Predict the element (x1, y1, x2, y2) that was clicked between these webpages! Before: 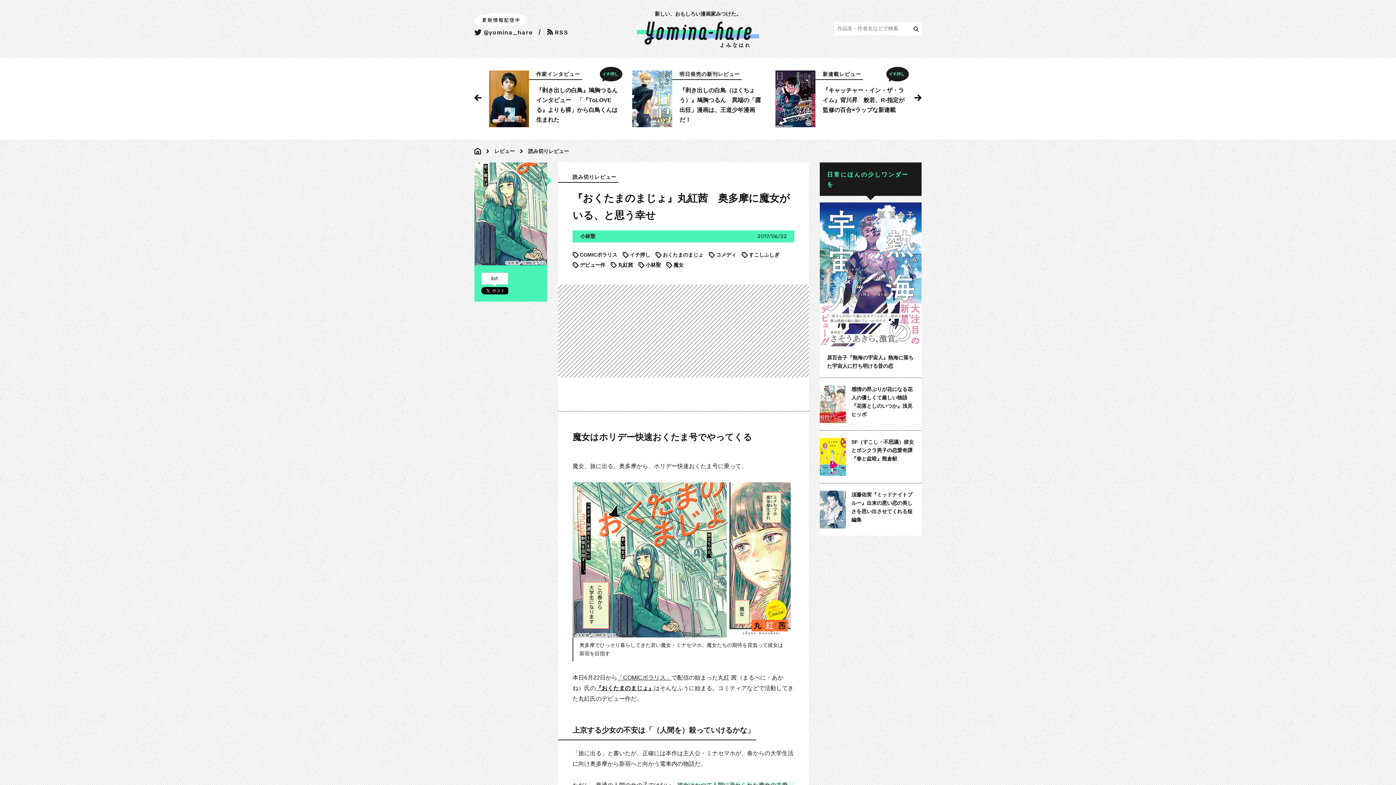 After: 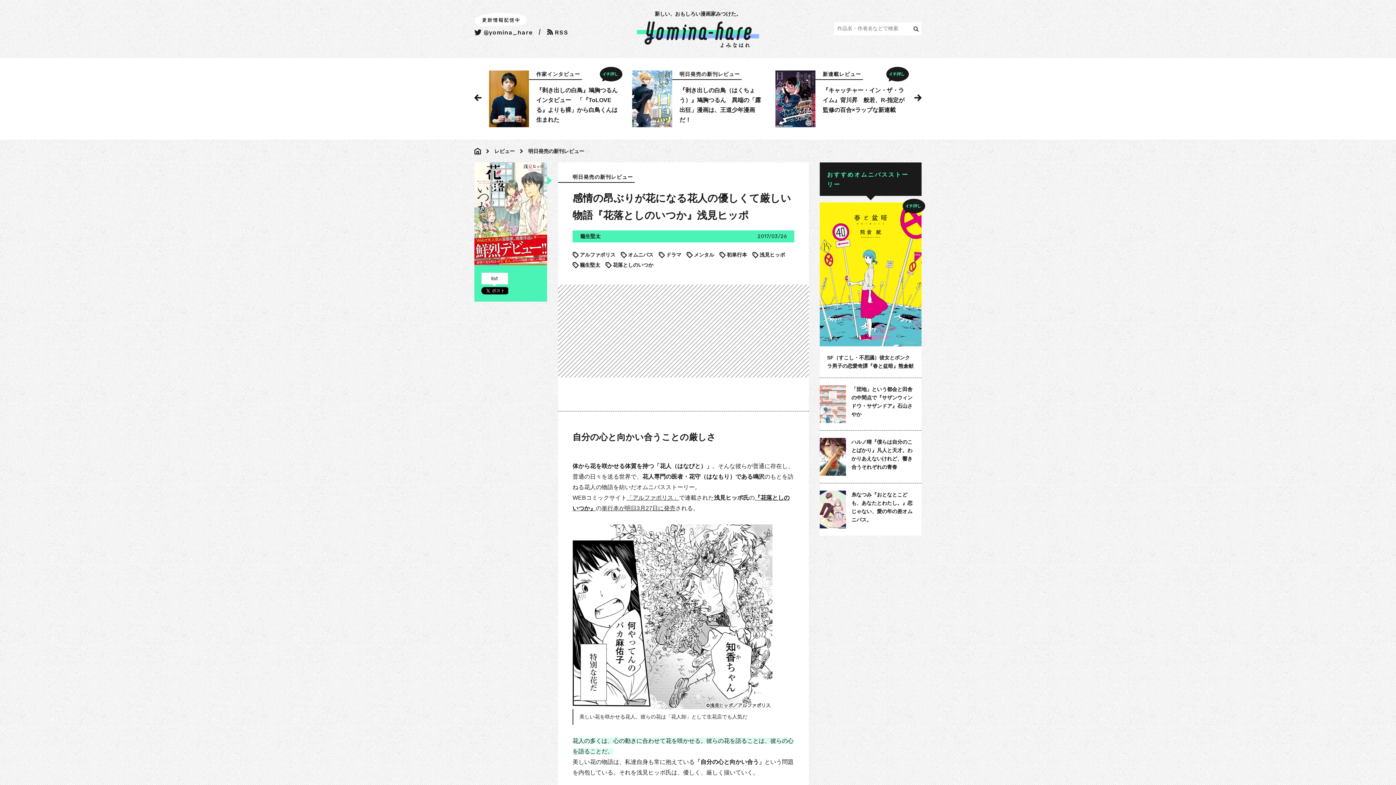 Action: label: 感情の昂ぶりが花になる花人の優しくて厳しい物語『花落としのいつか』浅見ヒッポ bbox: (820, 378, 921, 430)